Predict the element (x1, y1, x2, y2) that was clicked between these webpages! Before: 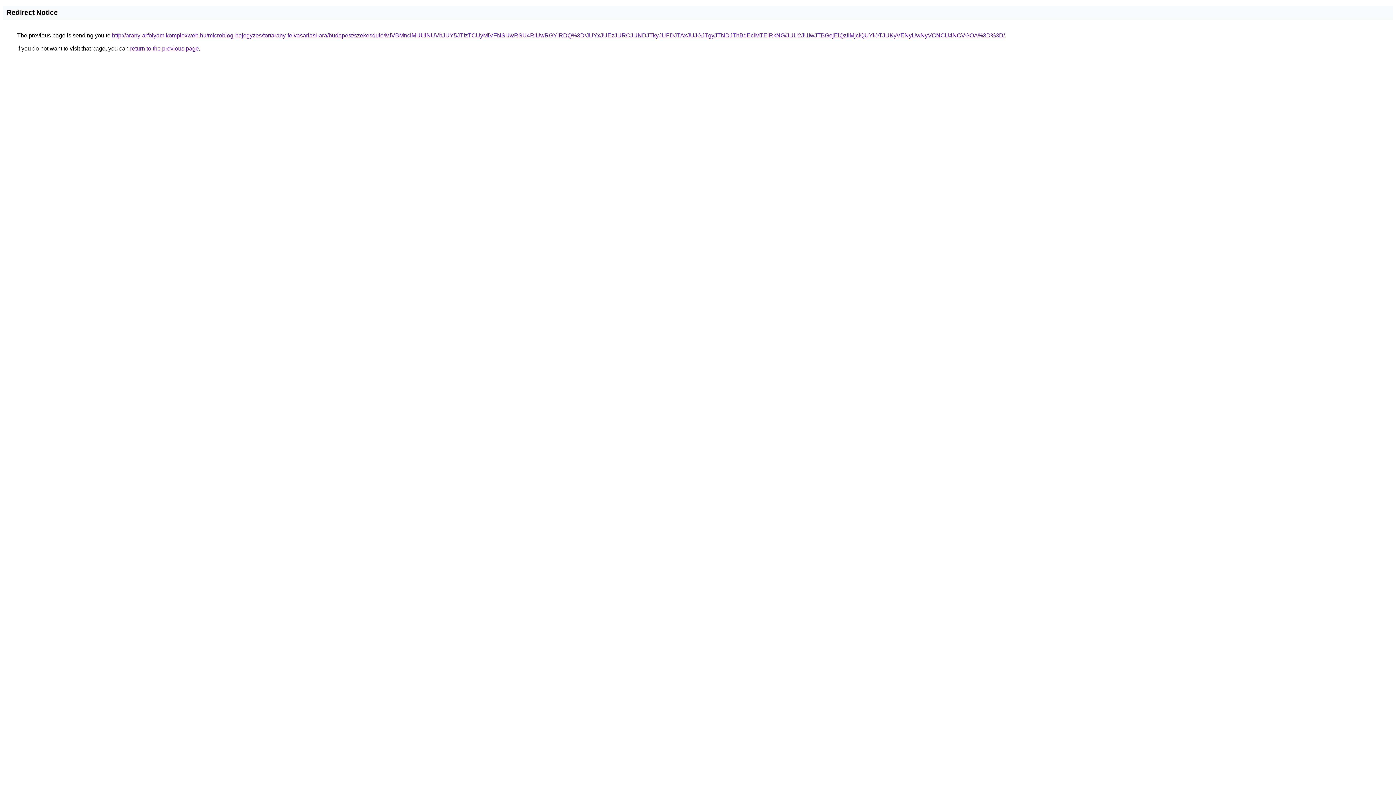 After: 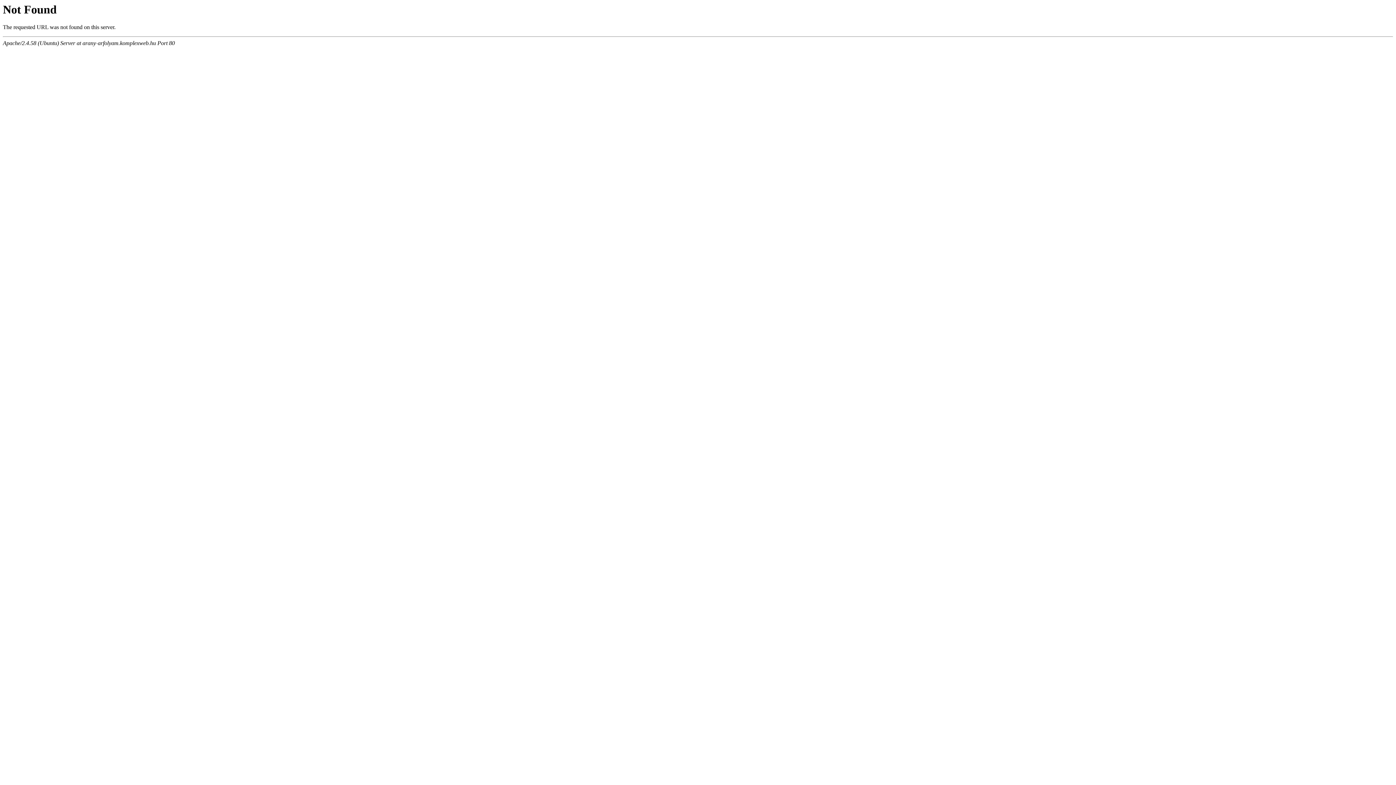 Action: bbox: (112, 32, 1005, 38) label: http://arany-arfolyam.komplexweb.hu/microblog-bejegyzes/tortarany-felvasarlasi-ara/budapest/szekesdulo/MiVBMnclMUUlNUVhJUY5JTIzTCUyMiVFNSUwRSU4RiUwRGYlRDQ%3D/JUYxJUEzJURCJUNDJTkyJUFDJTAxJUJGJTgyJTNDJThBdEclMTElRkNG/JUU2JUIwJTBGejElQzIlMjclQUYlOTJUKyVENyUwNyVCNCU4NCVGOA%3D%3D/